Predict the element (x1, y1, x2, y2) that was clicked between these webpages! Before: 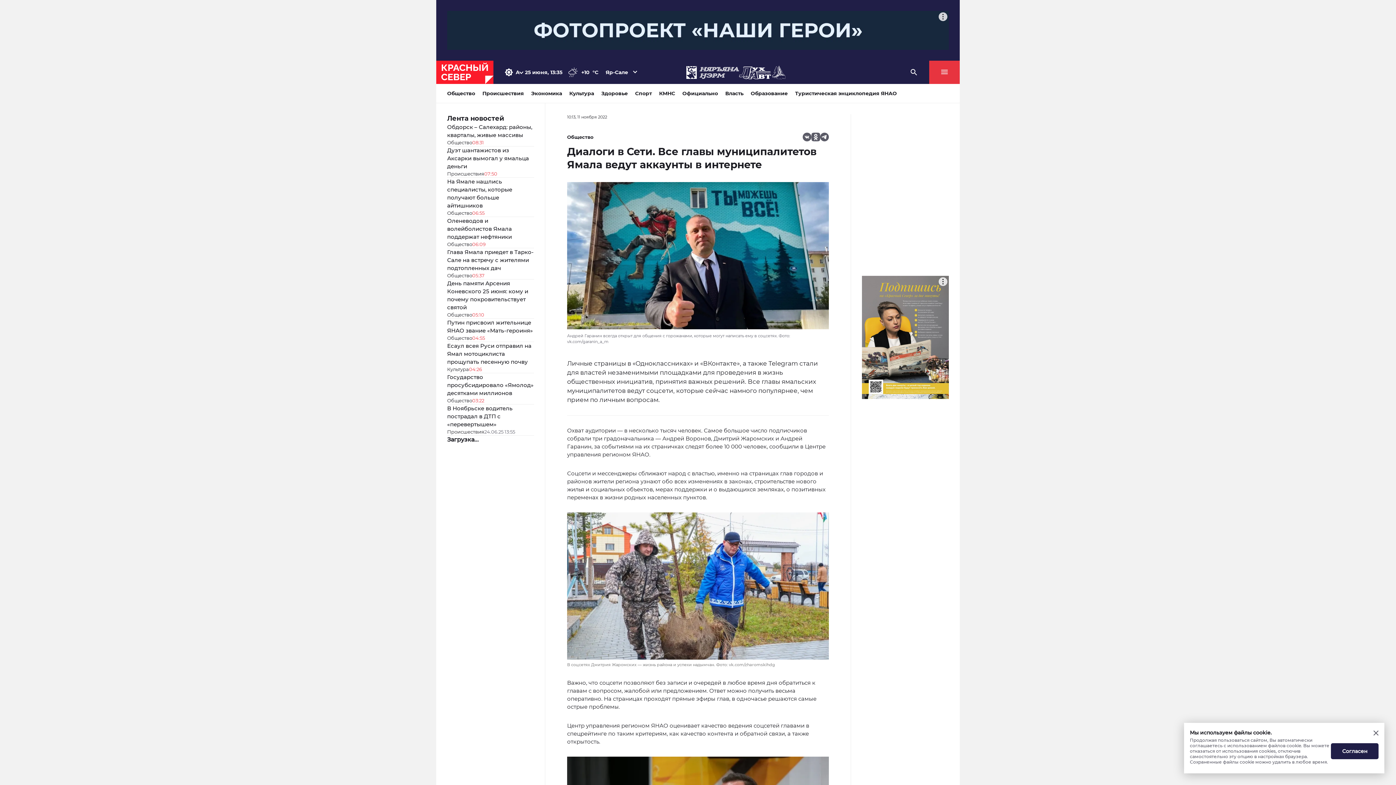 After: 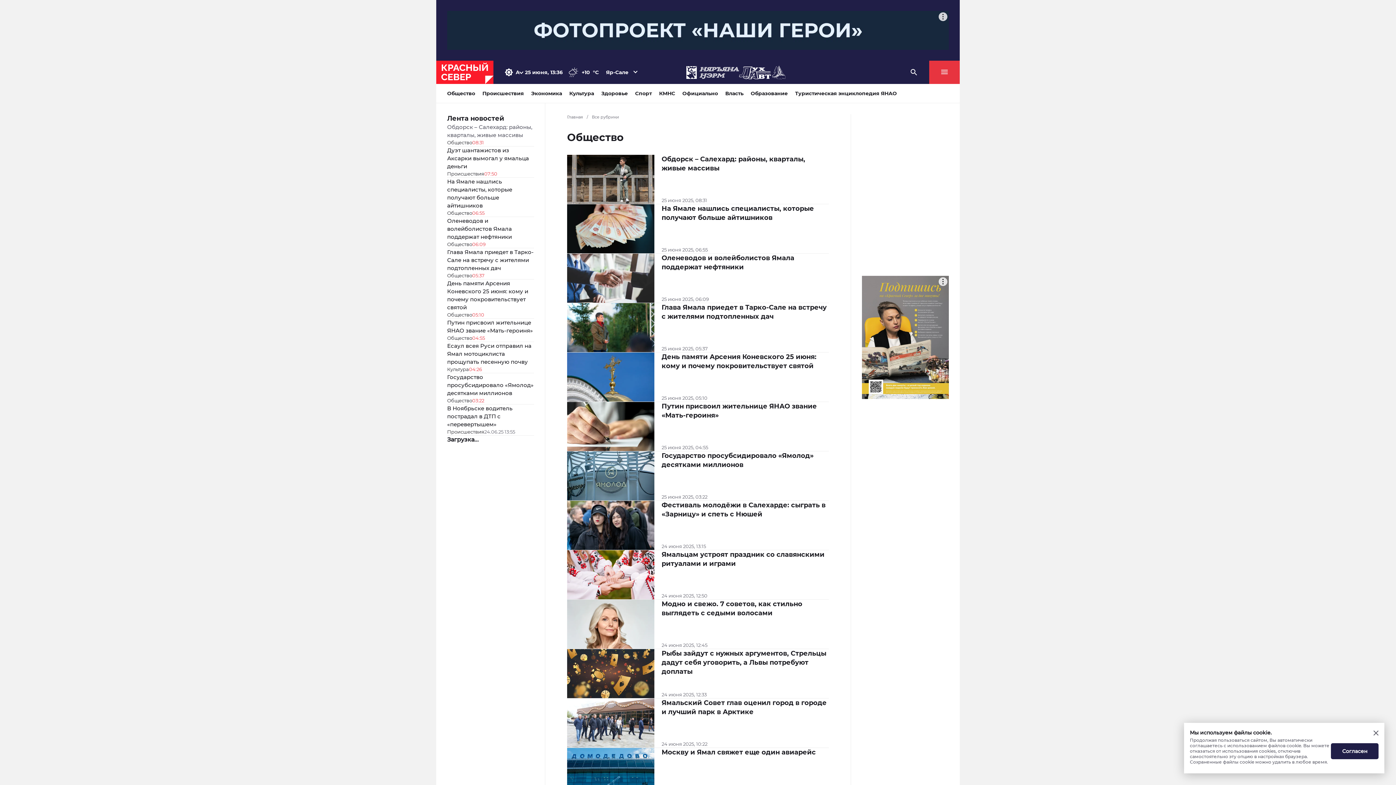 Action: bbox: (447, 139, 472, 146) label: Общество